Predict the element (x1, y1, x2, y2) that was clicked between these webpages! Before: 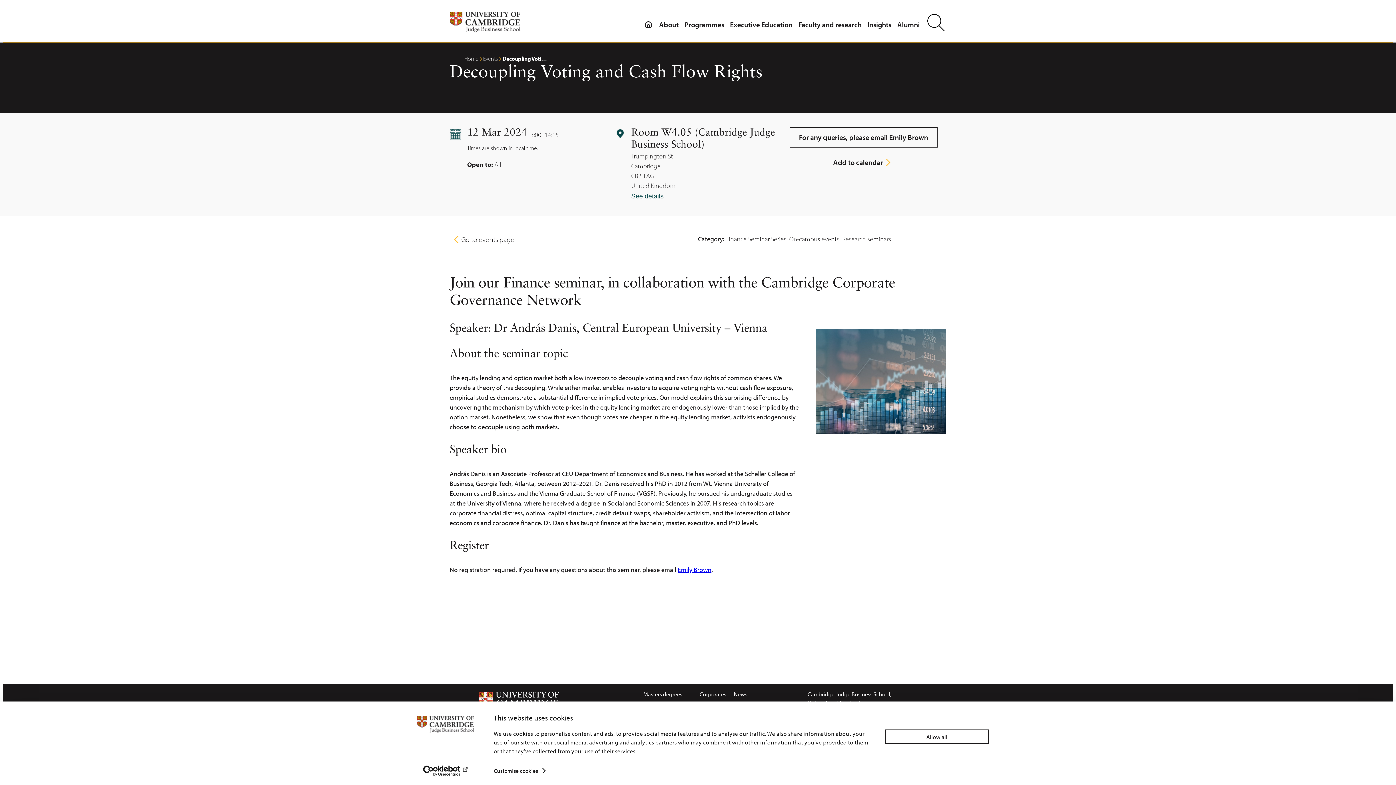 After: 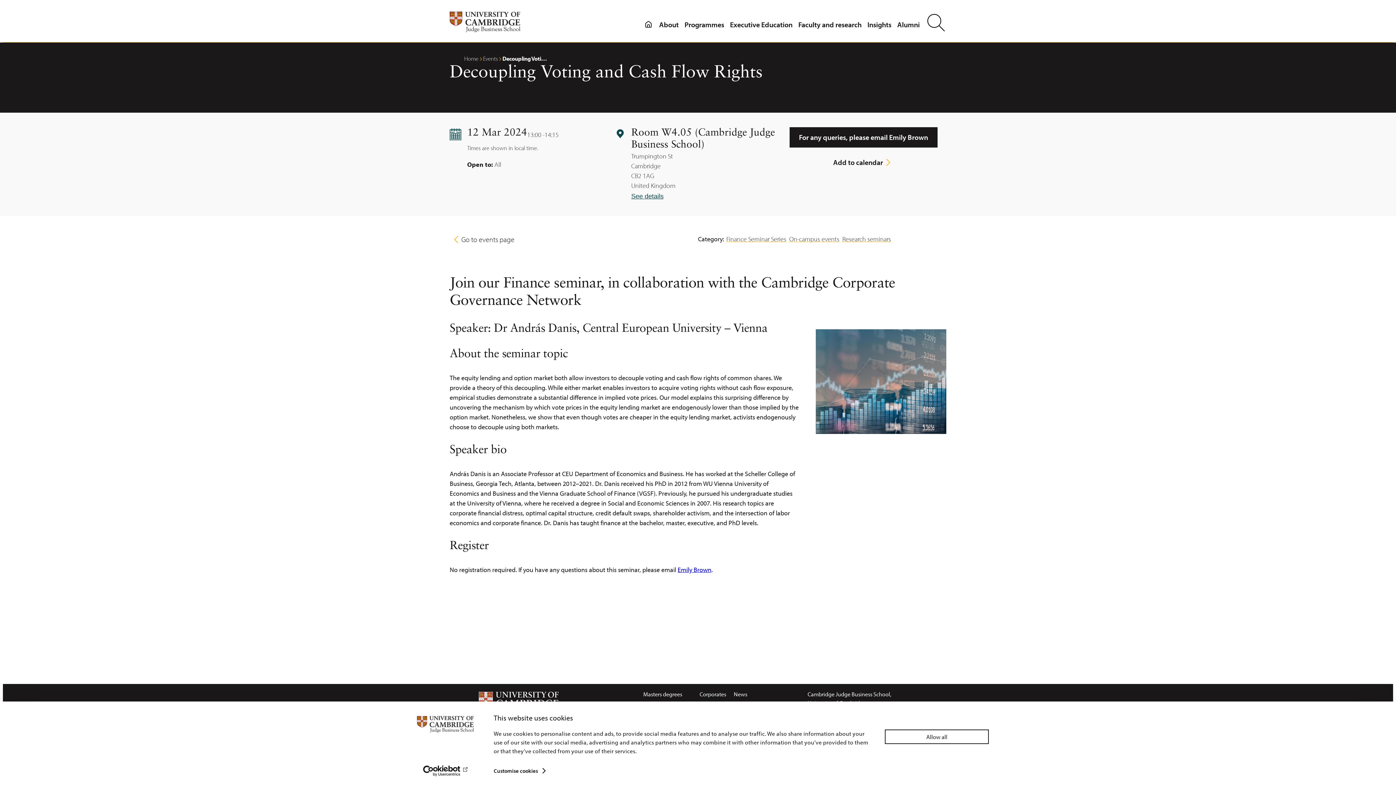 Action: bbox: (789, 127, 937, 147) label: For any queries, please email Emily Brown